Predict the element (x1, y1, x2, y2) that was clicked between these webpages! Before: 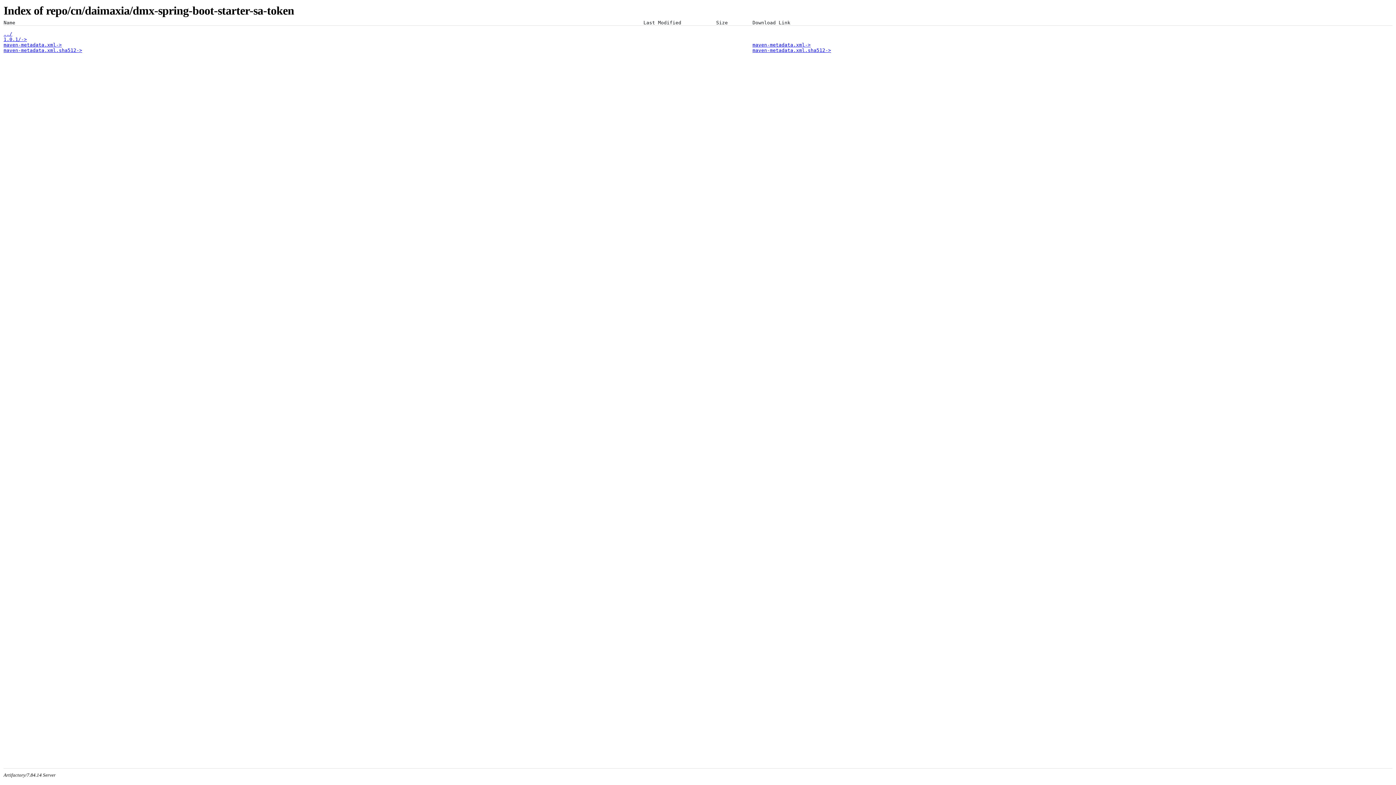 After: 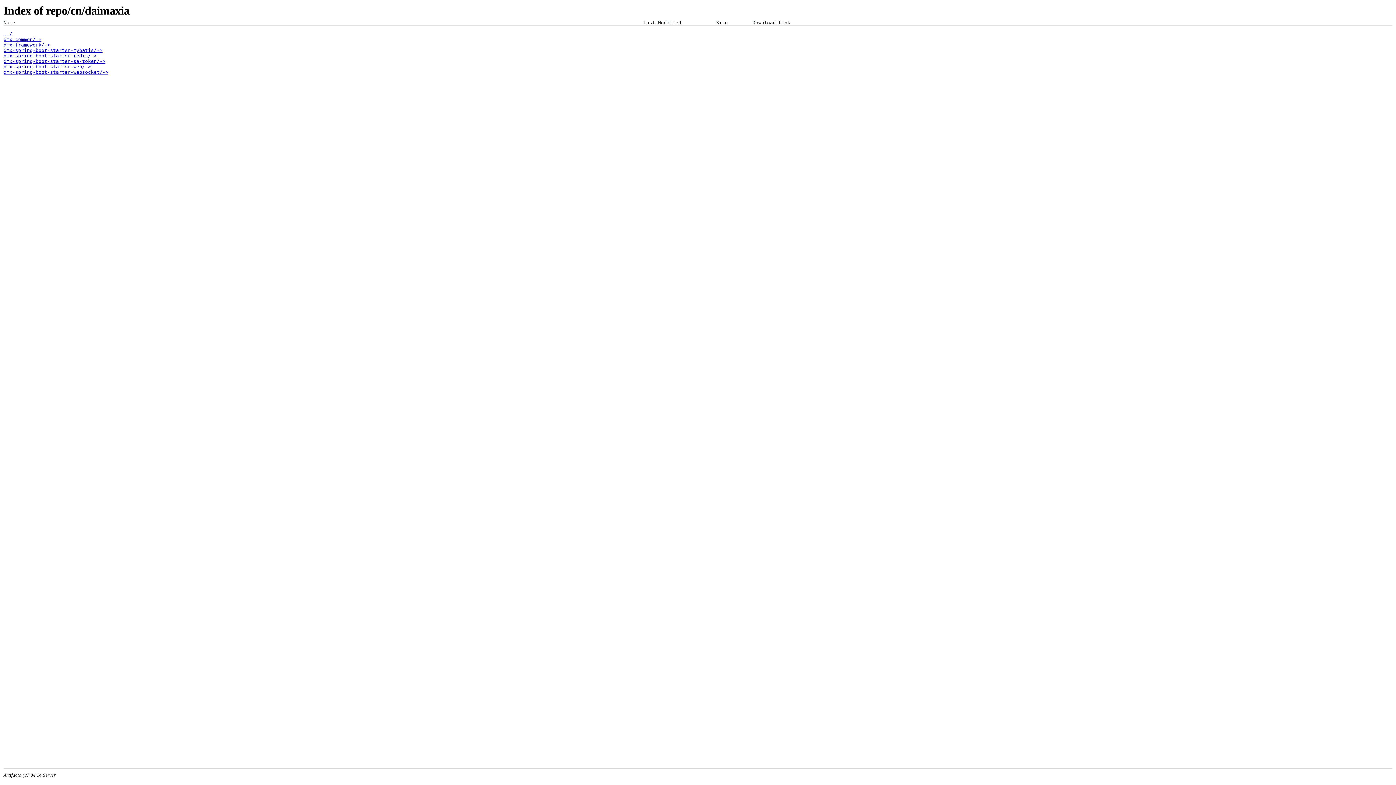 Action: bbox: (3, 31, 12, 36) label: ../